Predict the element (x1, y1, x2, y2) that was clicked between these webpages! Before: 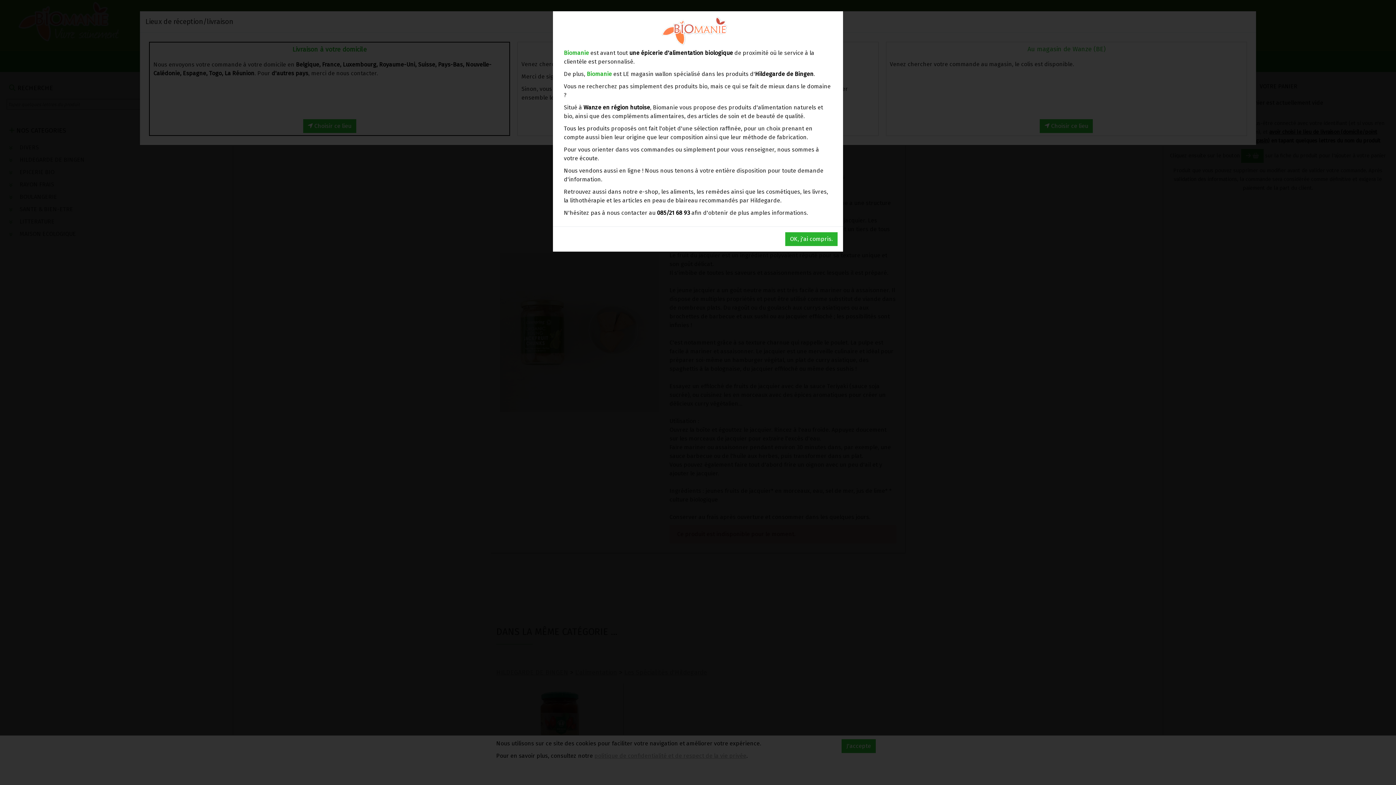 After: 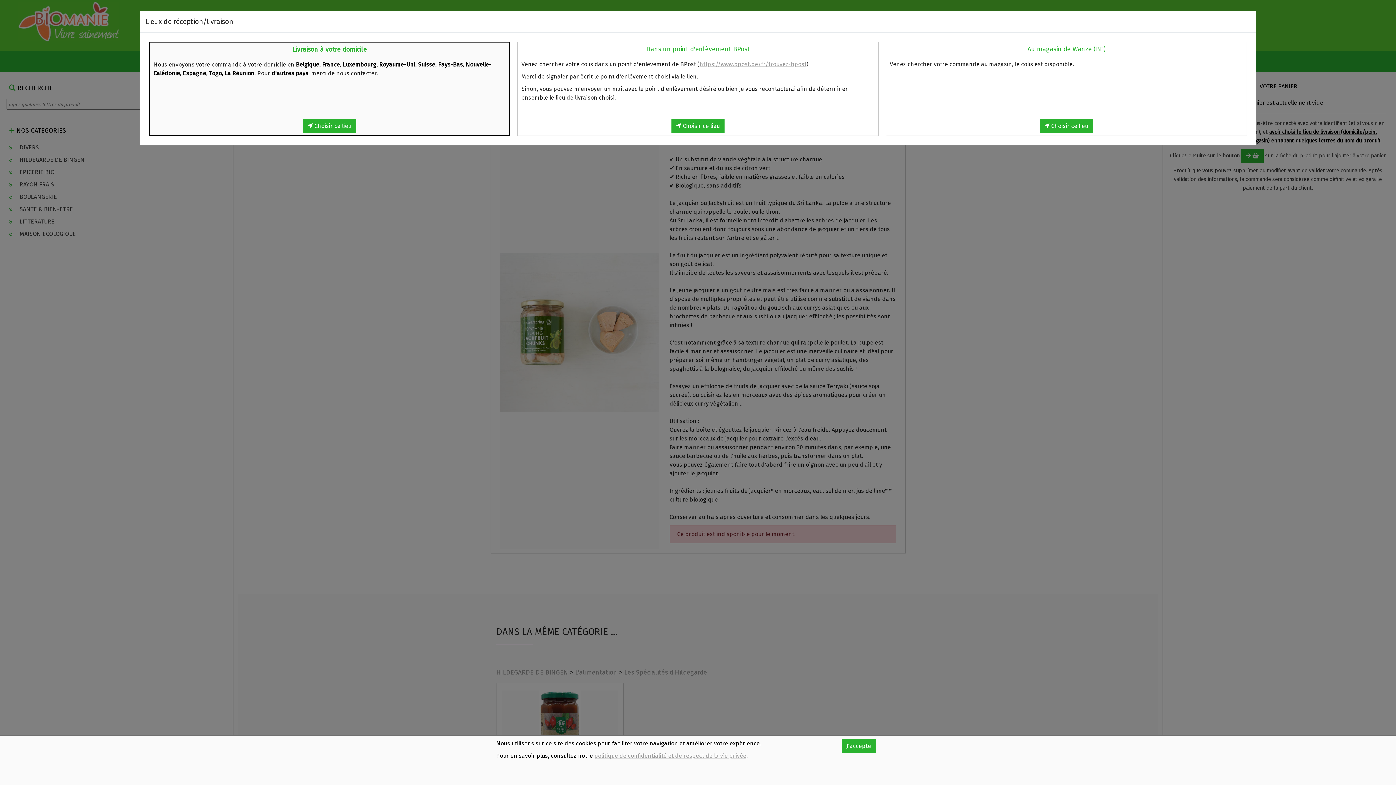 Action: label: OK, j'ai compris. bbox: (785, 232, 837, 246)